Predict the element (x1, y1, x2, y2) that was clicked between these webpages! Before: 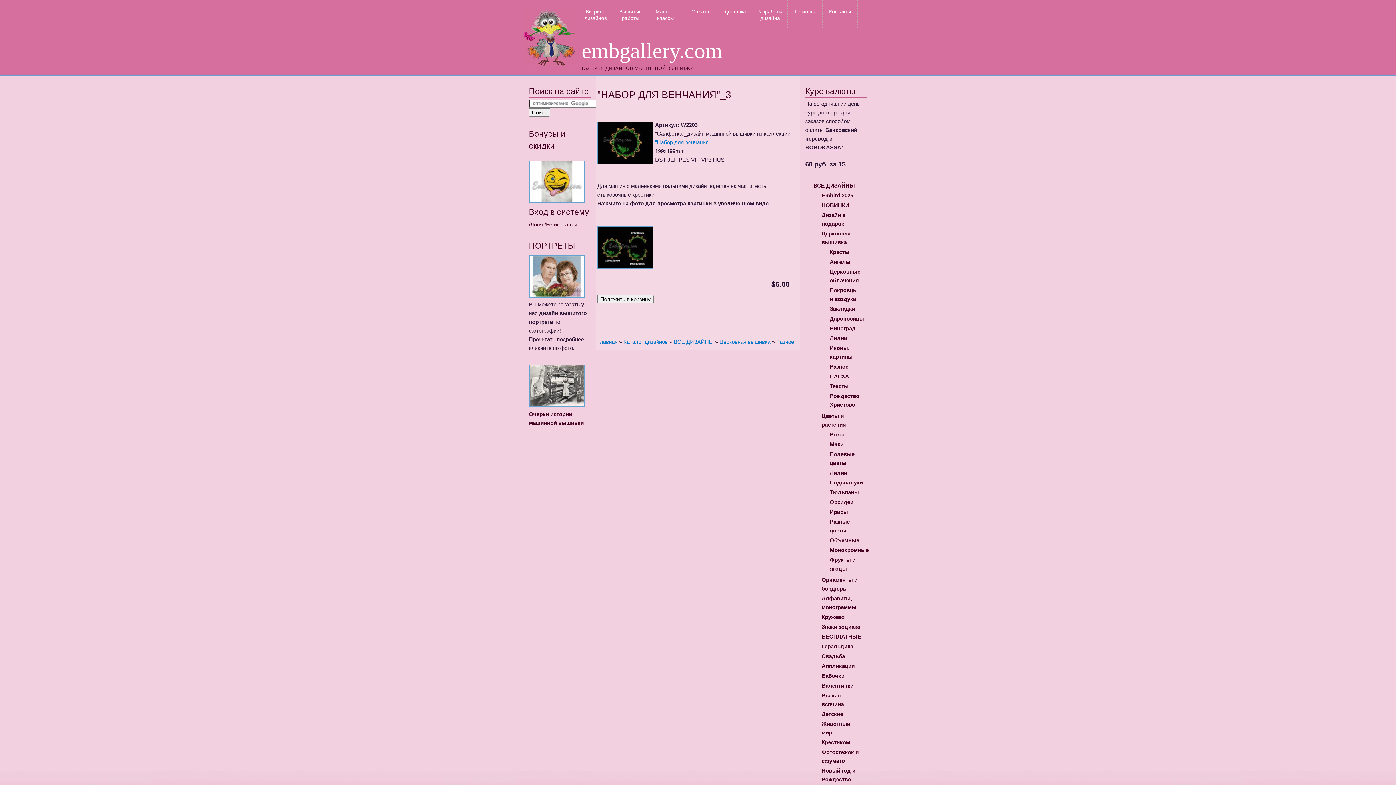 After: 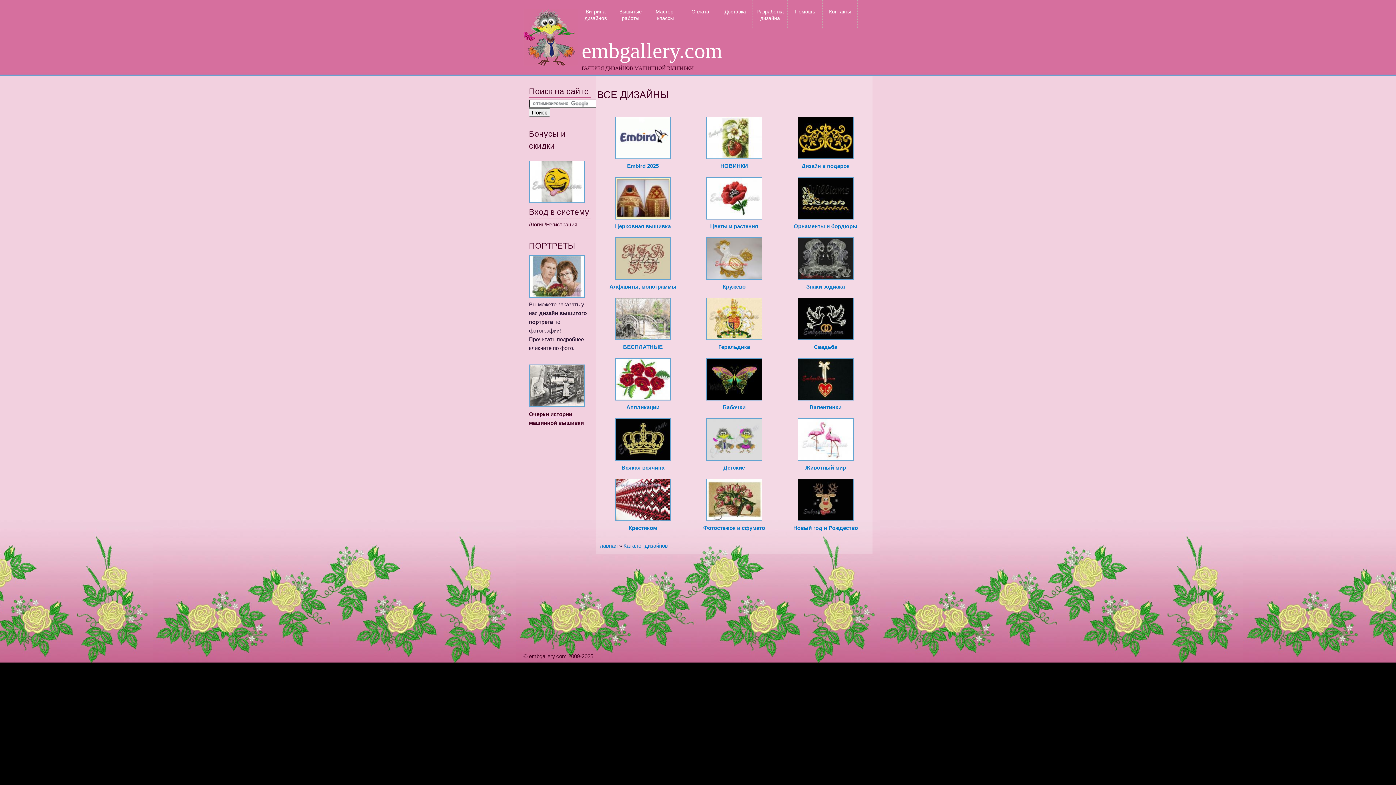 Action: label: Витрина дизайнов bbox: (578, 0, 613, 24)